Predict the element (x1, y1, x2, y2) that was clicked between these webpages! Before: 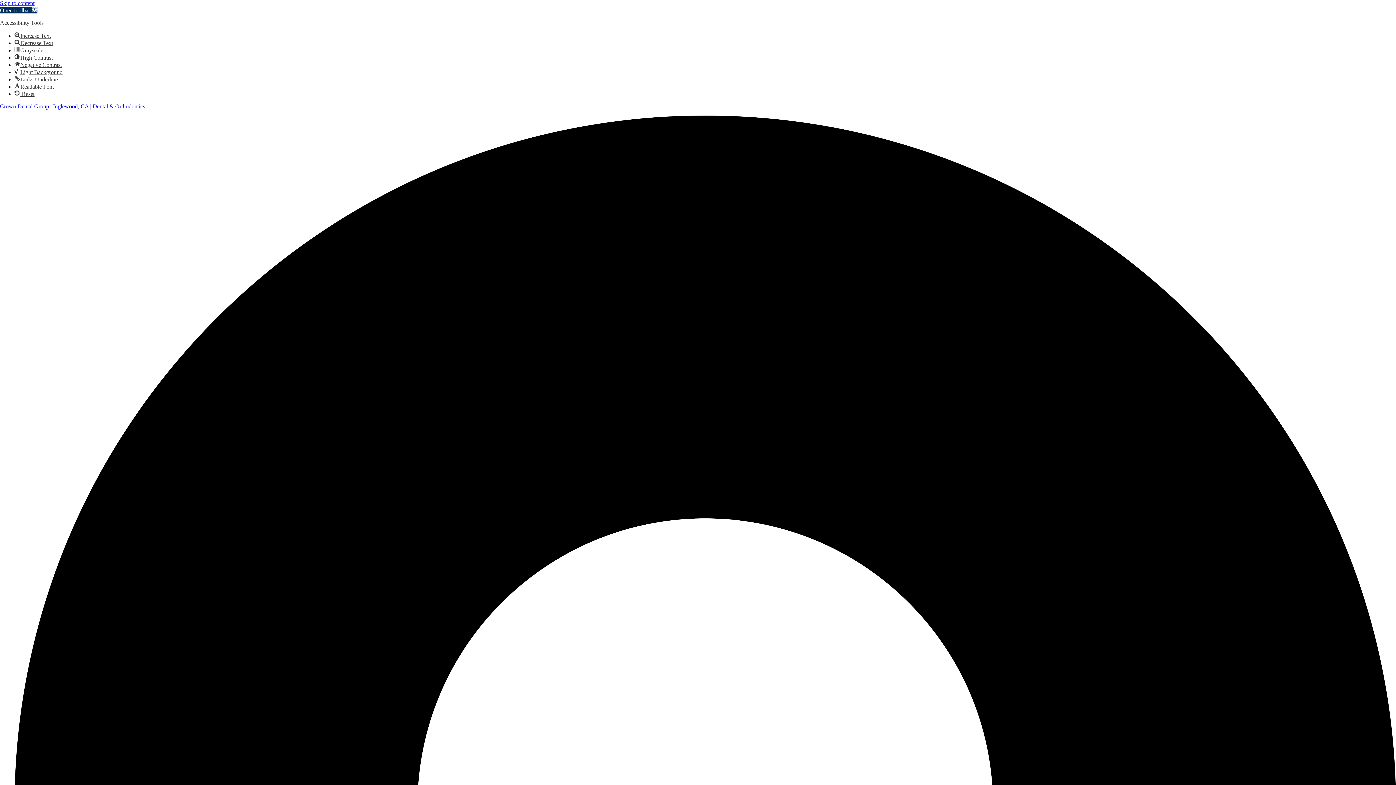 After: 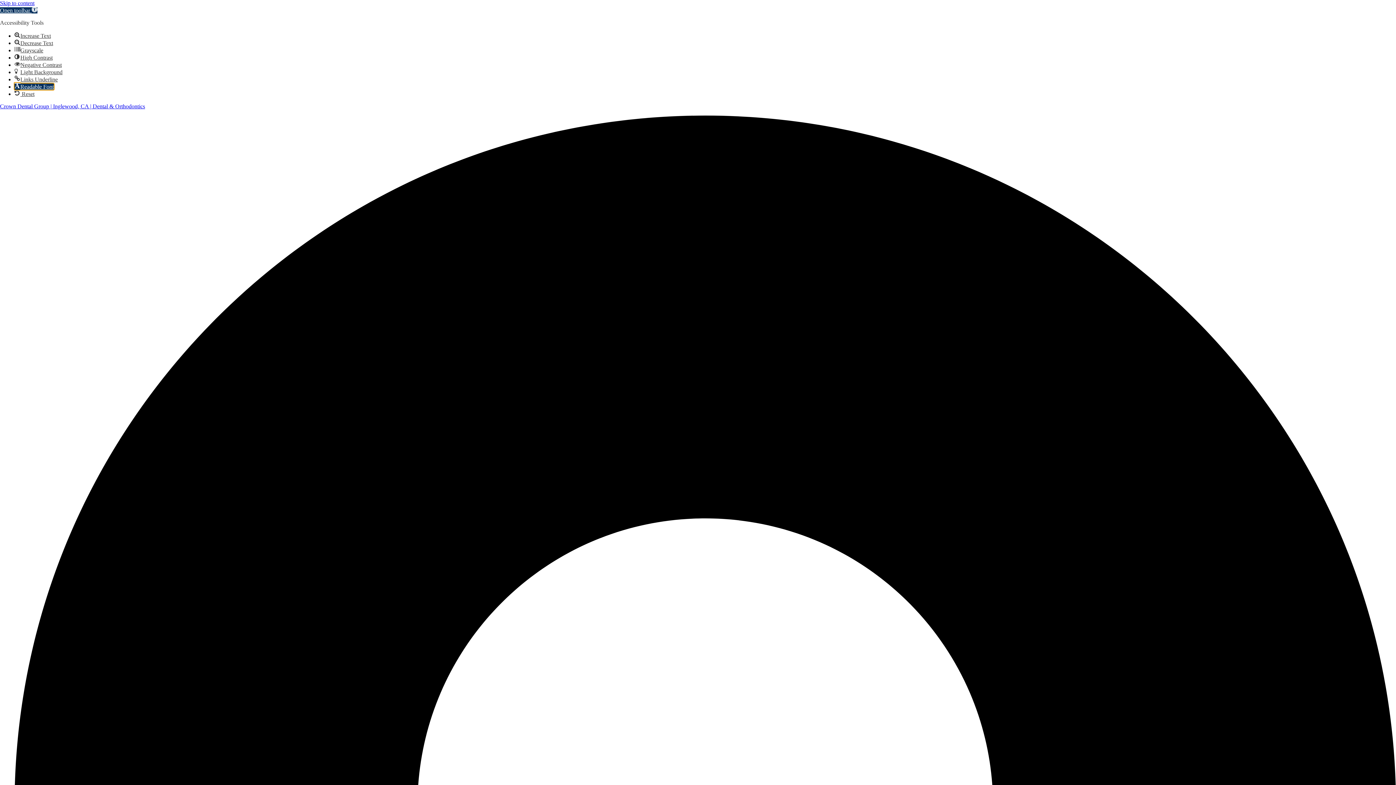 Action: label: Readable Font bbox: (14, 83, 53, 89)